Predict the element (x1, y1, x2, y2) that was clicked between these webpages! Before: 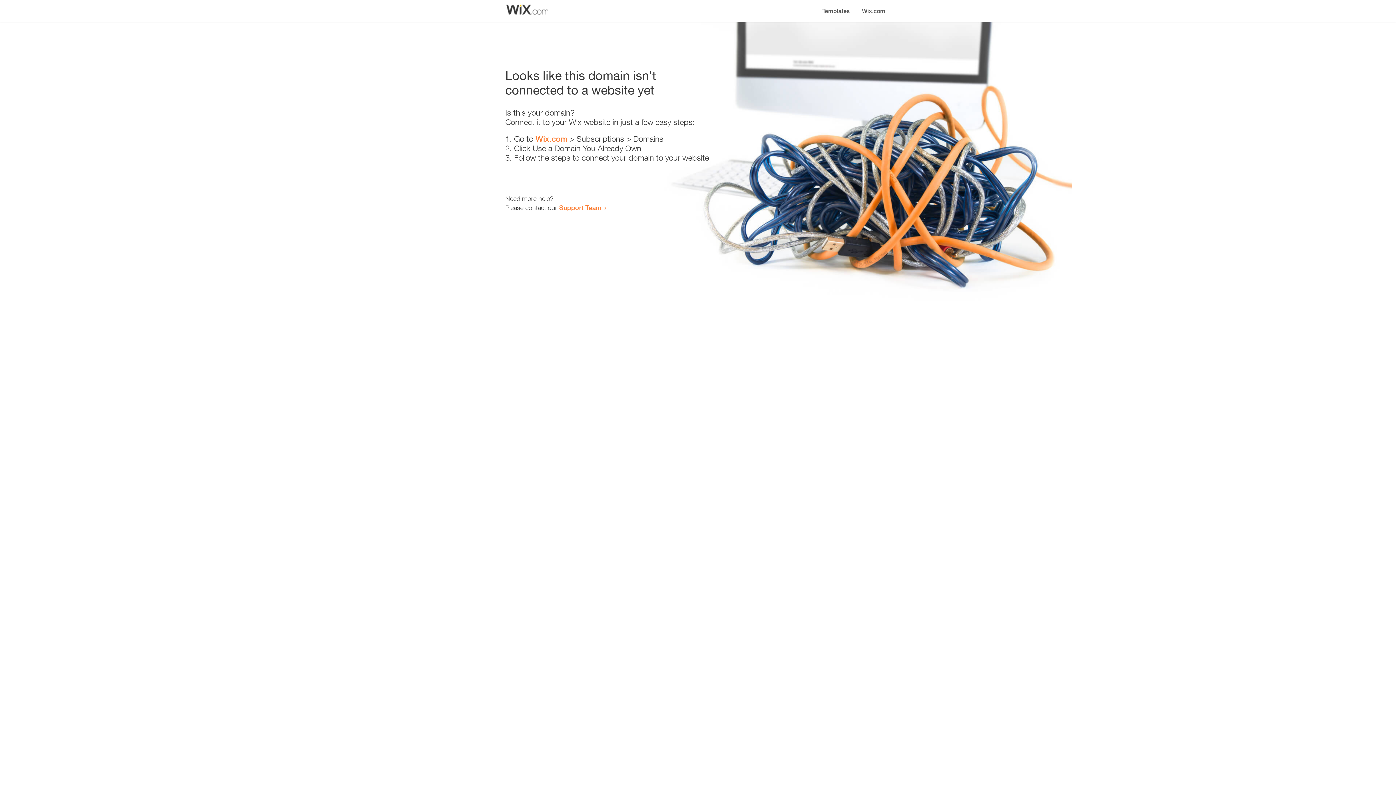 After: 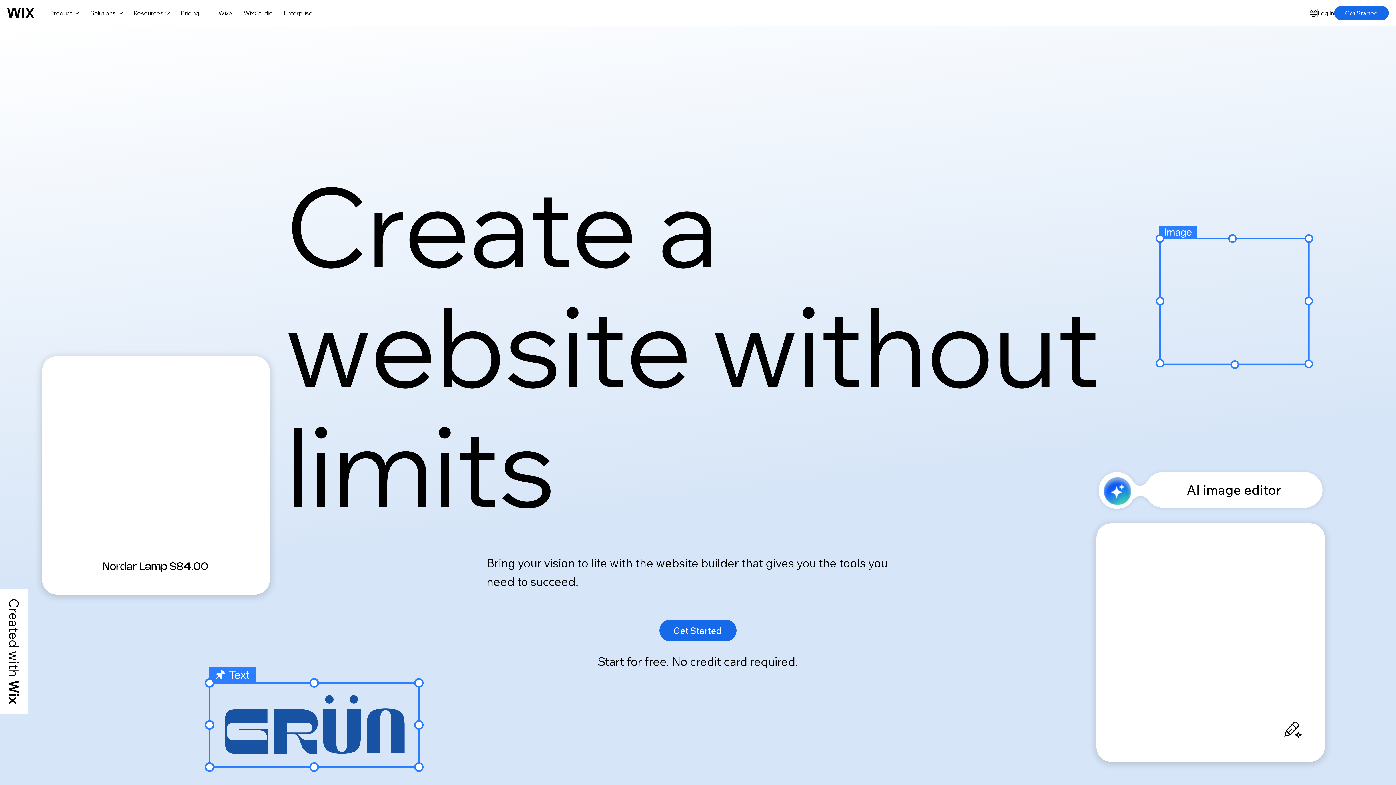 Action: label: Wix.com bbox: (535, 134, 567, 143)